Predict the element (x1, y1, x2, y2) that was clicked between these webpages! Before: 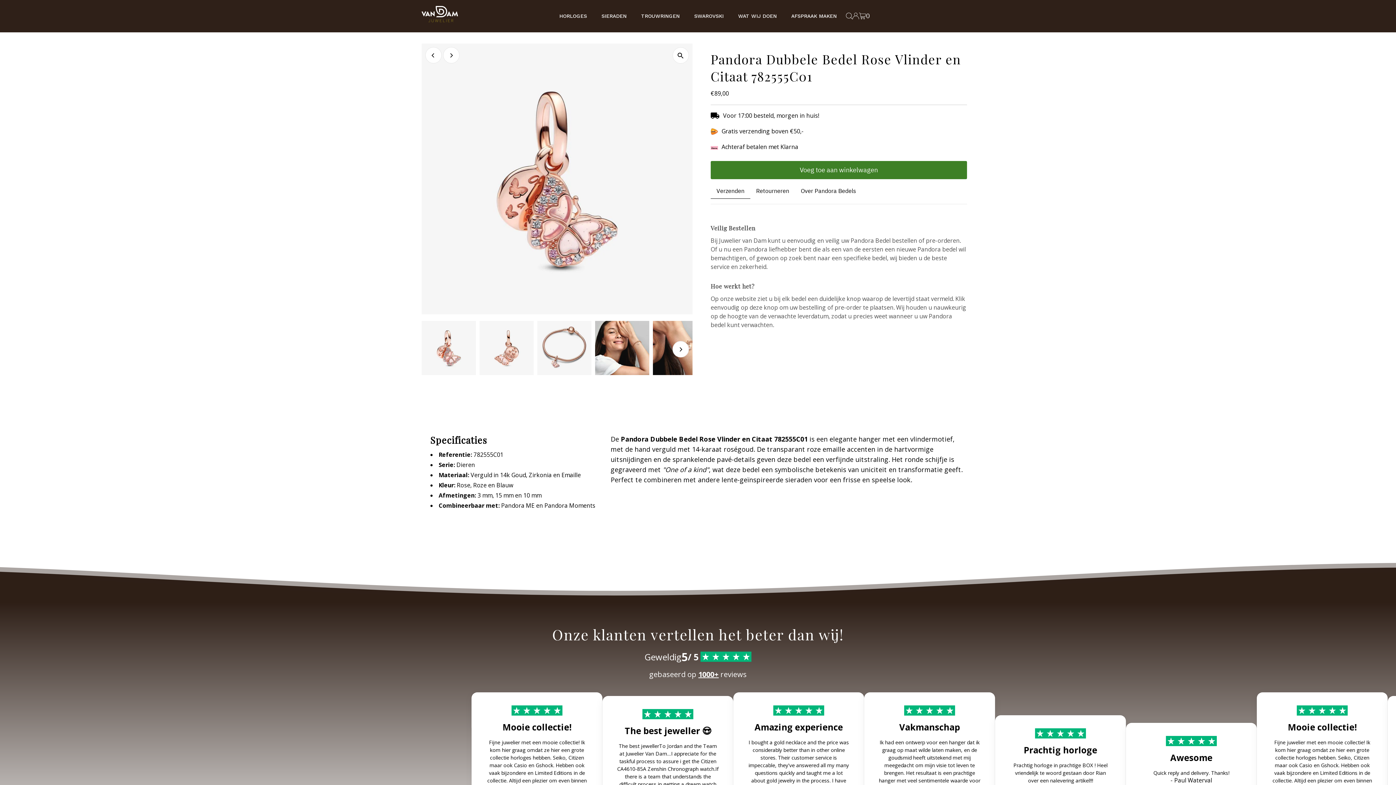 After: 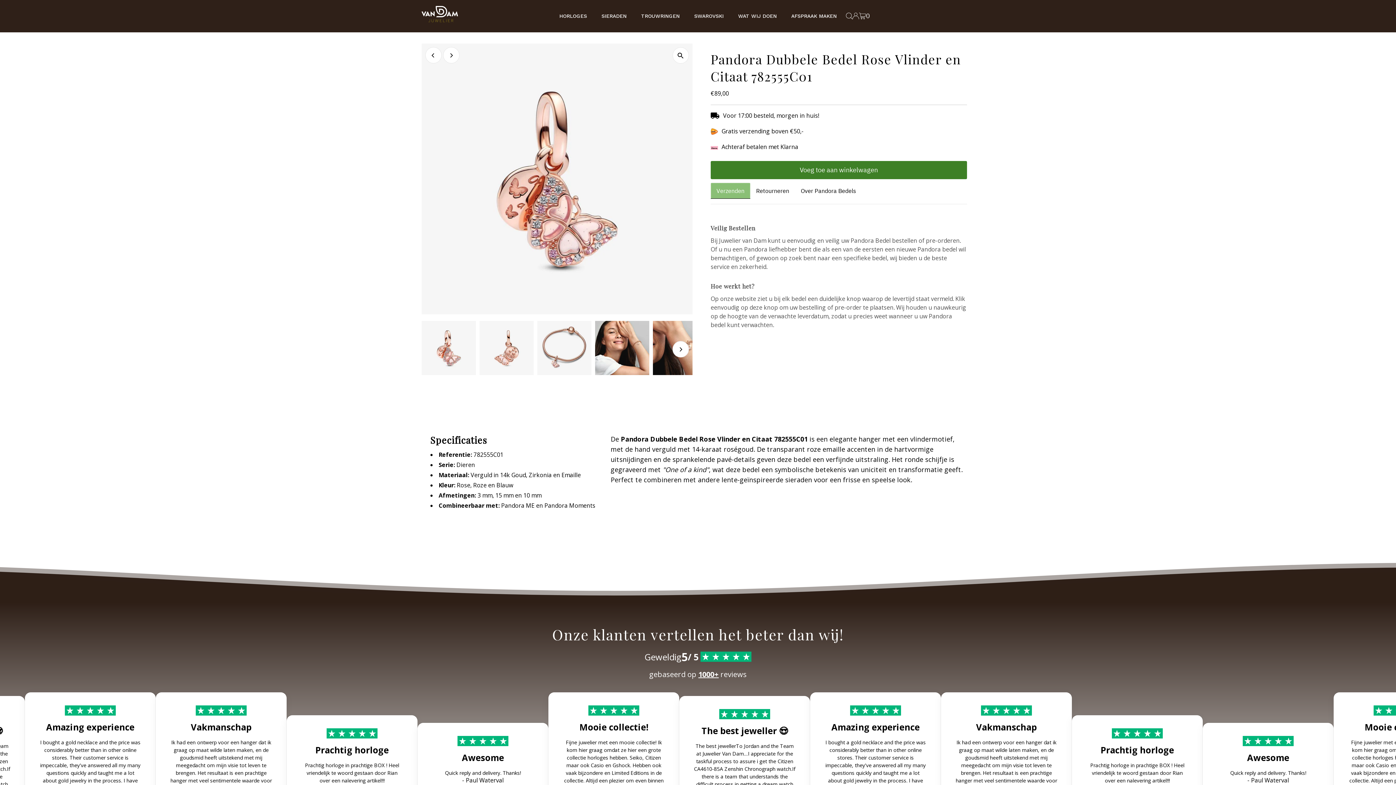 Action: label: 1 / 3 bbox: (710, 182, 750, 198)